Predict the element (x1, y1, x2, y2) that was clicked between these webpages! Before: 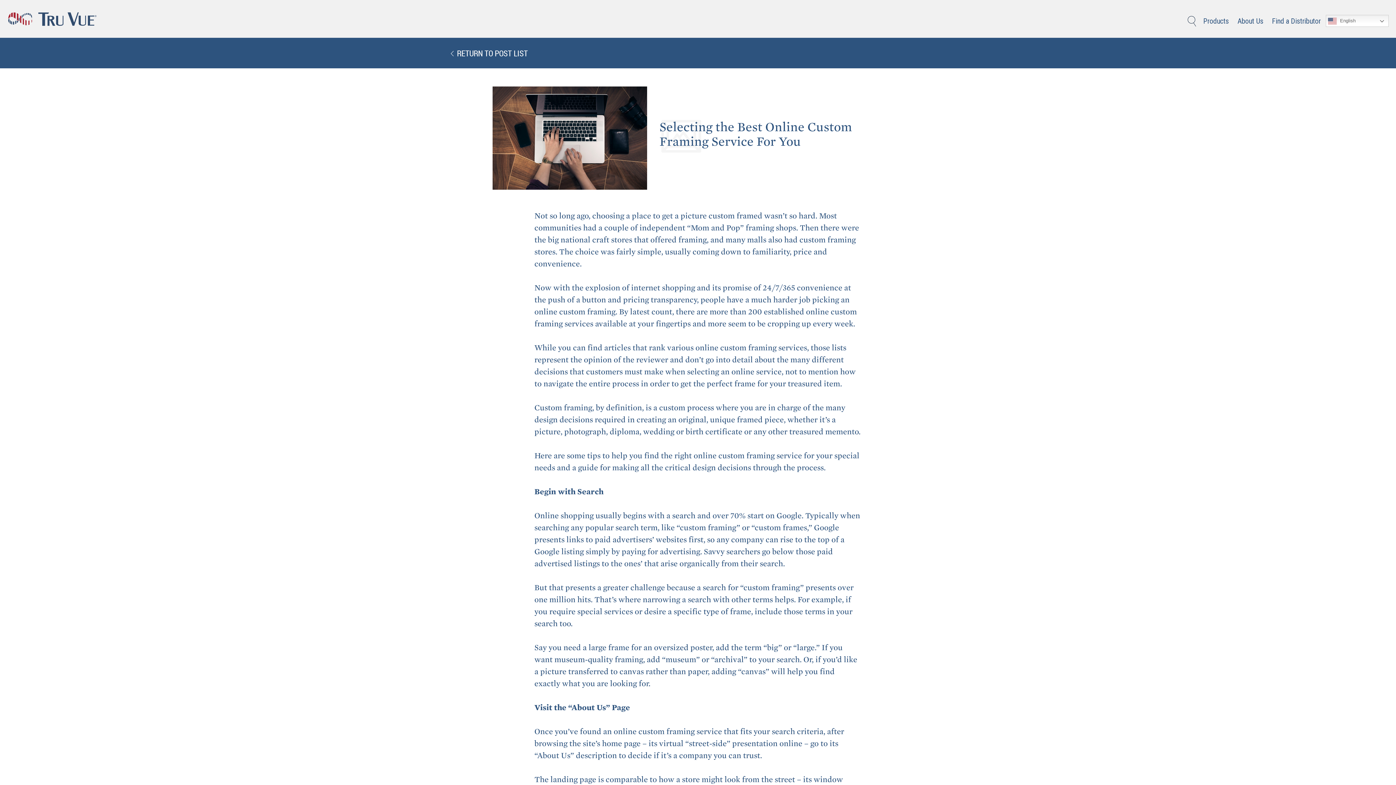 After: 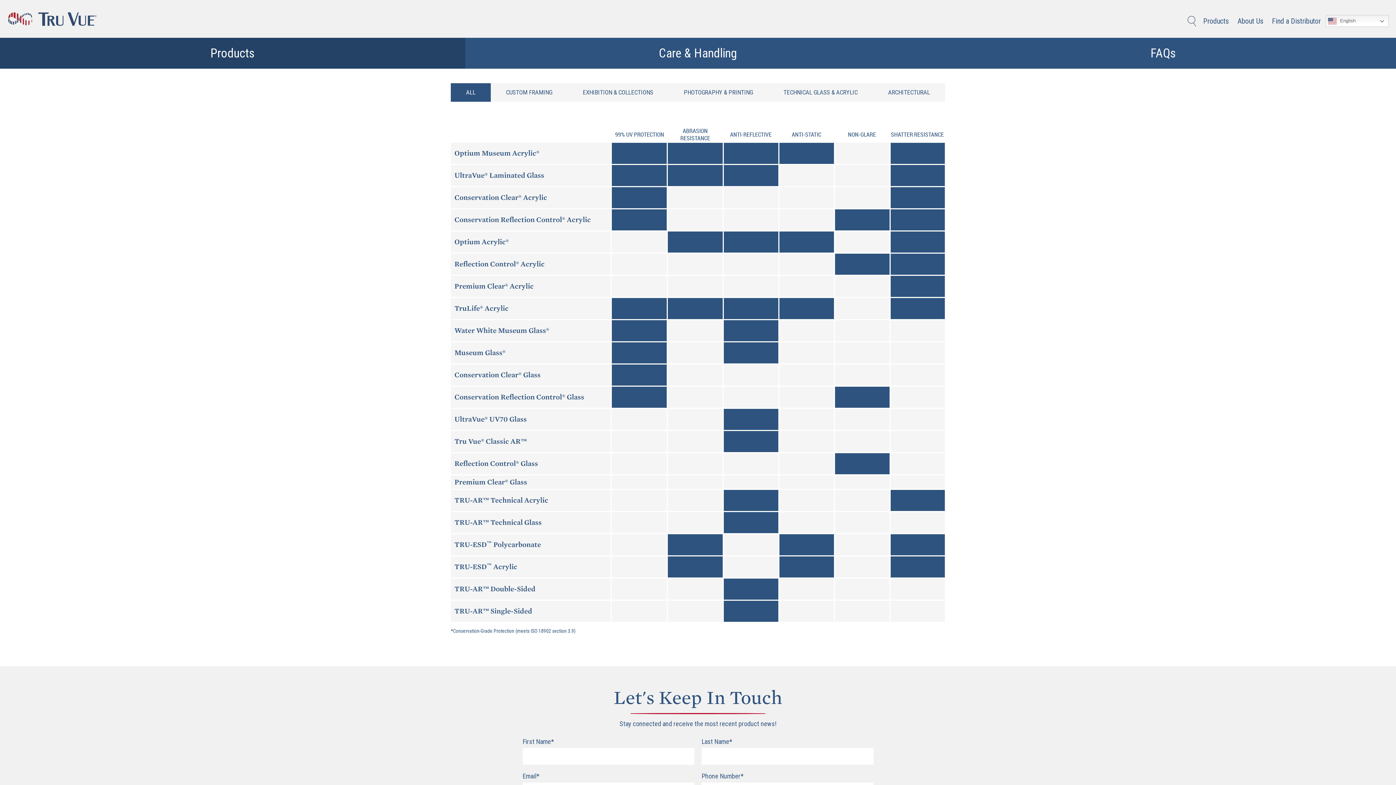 Action: bbox: (1203, 16, 1229, 25) label: Products